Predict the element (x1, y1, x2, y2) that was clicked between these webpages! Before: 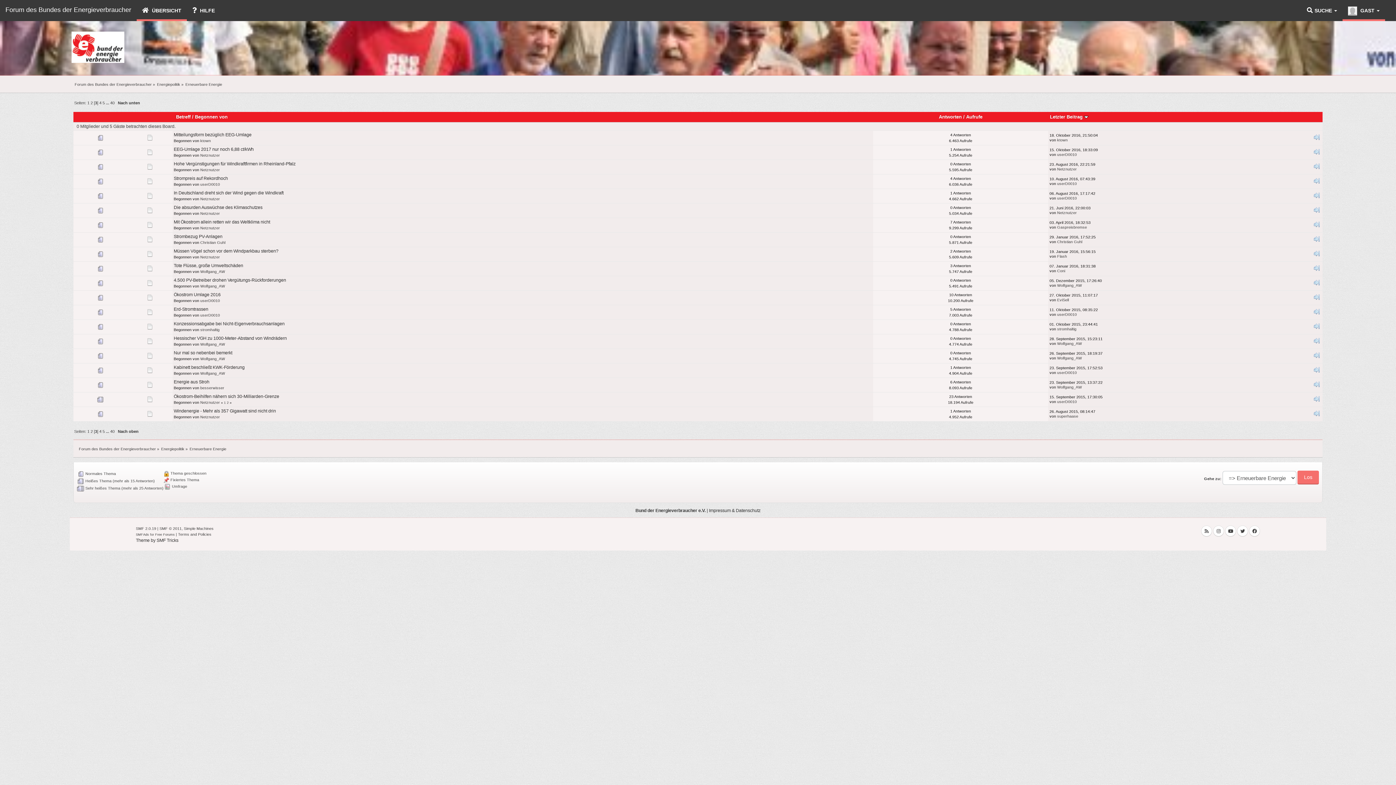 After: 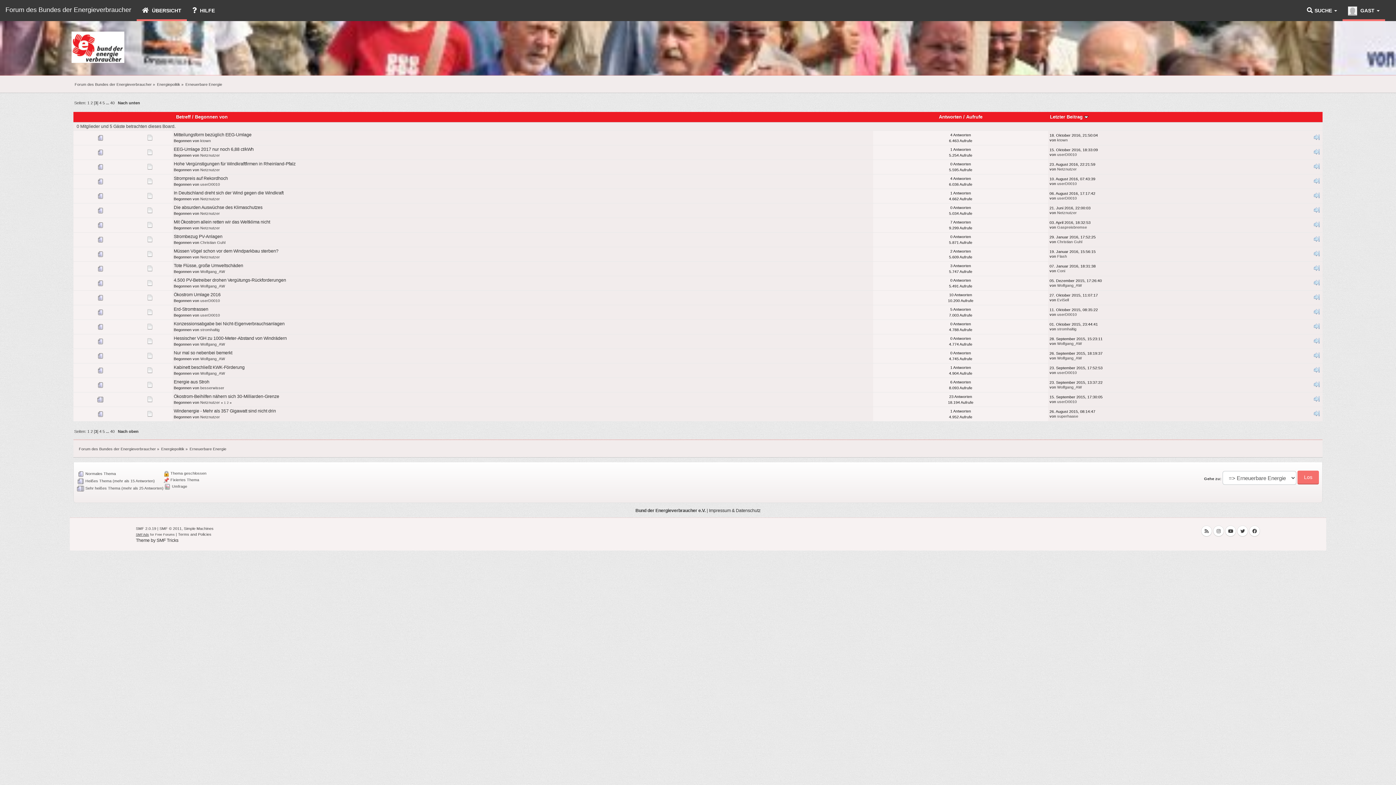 Action: bbox: (135, 533, 149, 536) label: SMFAds